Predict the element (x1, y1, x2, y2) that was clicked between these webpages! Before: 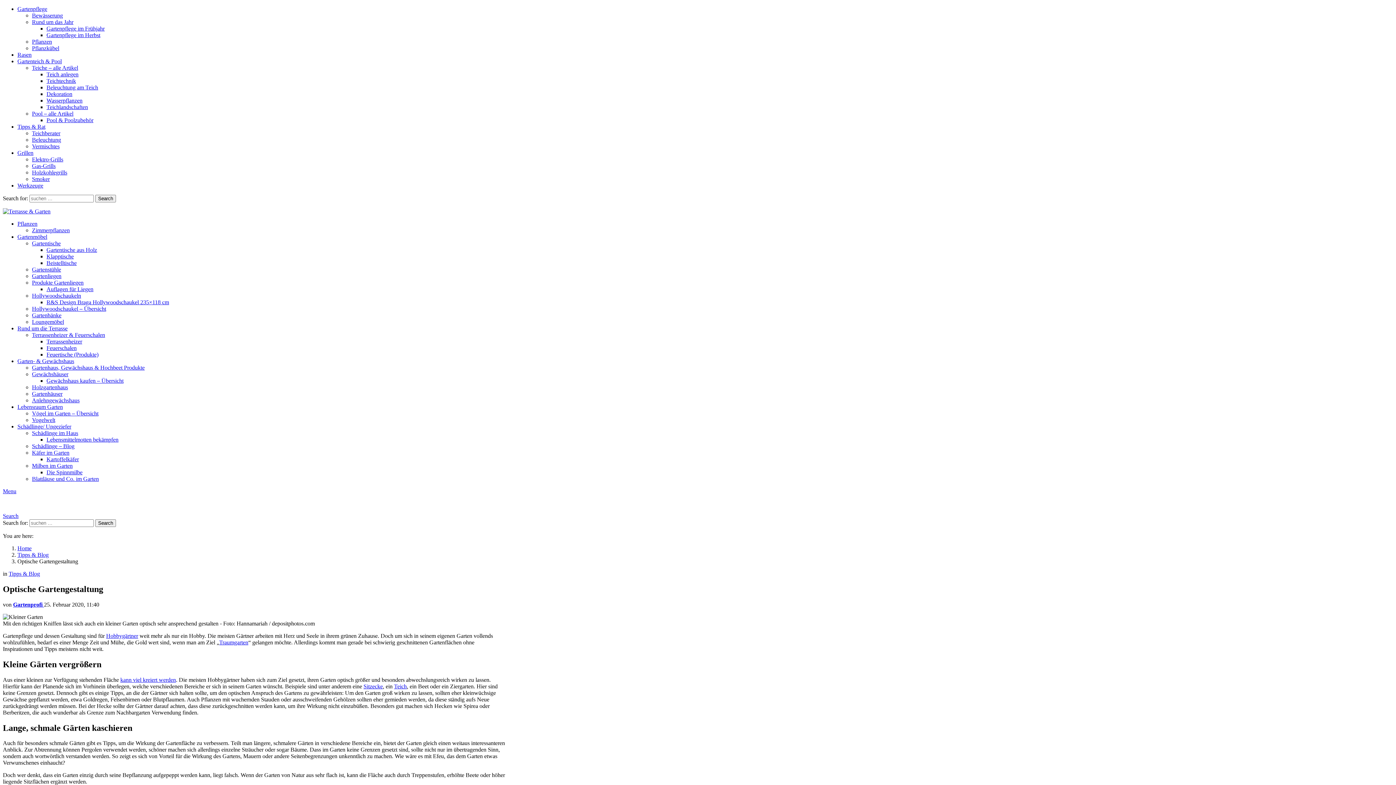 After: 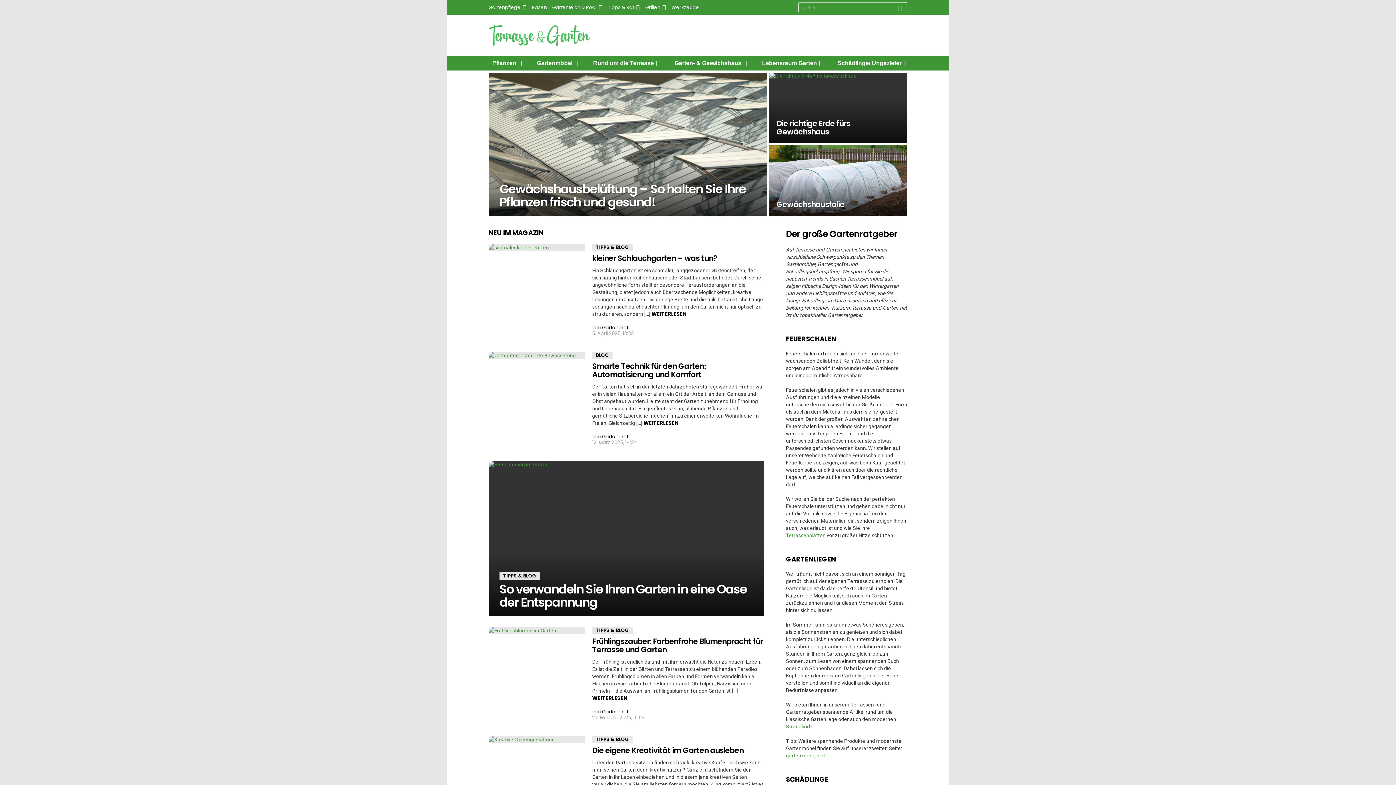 Action: bbox: (2, 208, 50, 214)